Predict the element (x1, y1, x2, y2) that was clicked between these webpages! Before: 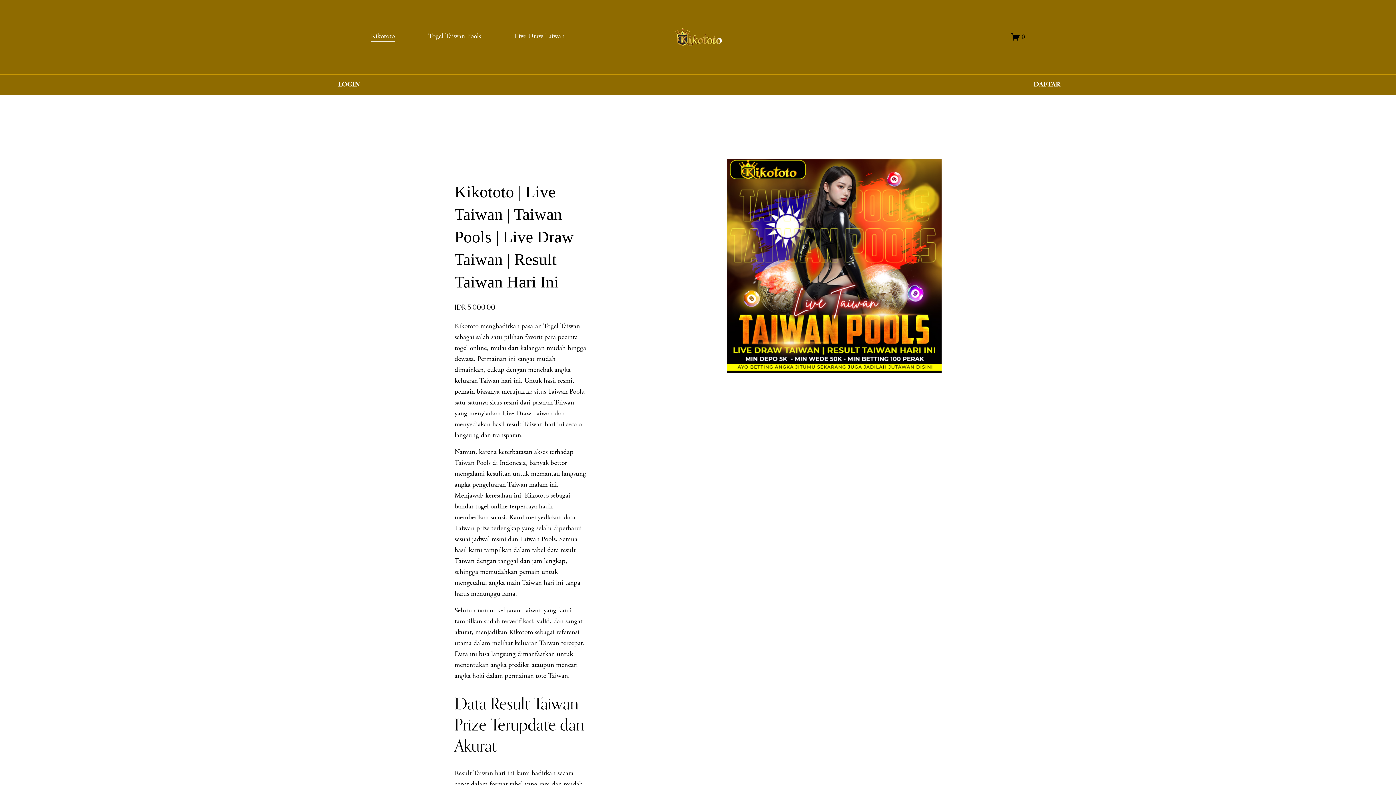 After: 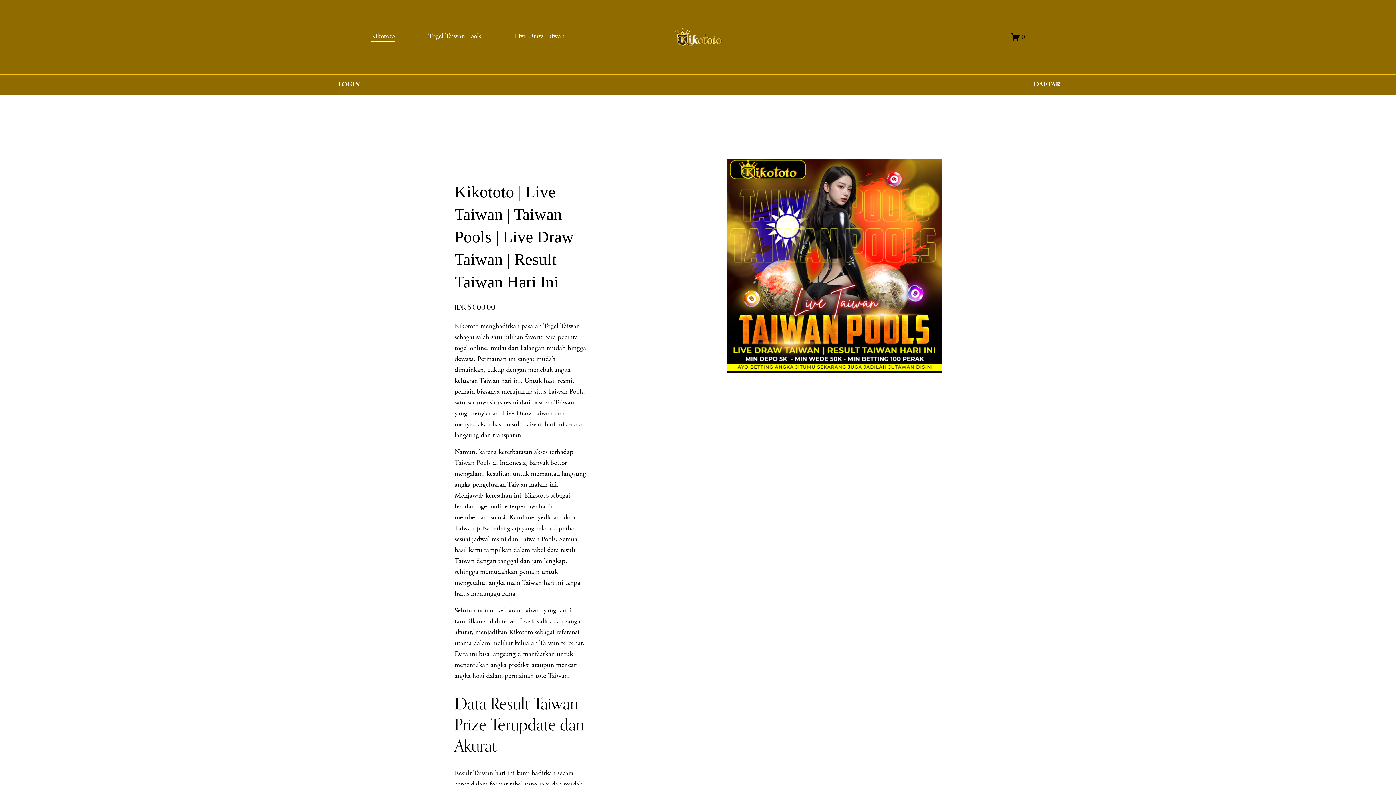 Action: bbox: (514, 30, 564, 42) label: Live Draw Taiwan